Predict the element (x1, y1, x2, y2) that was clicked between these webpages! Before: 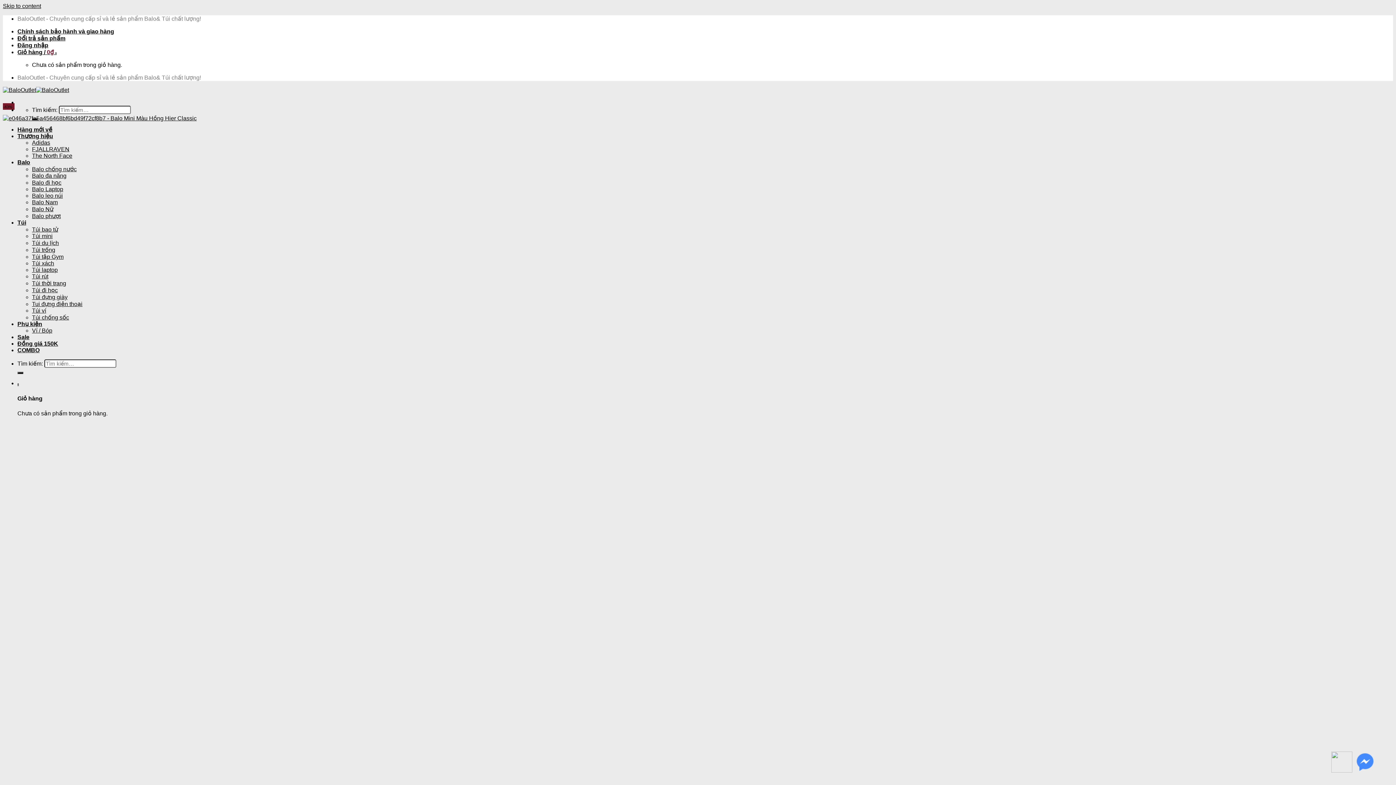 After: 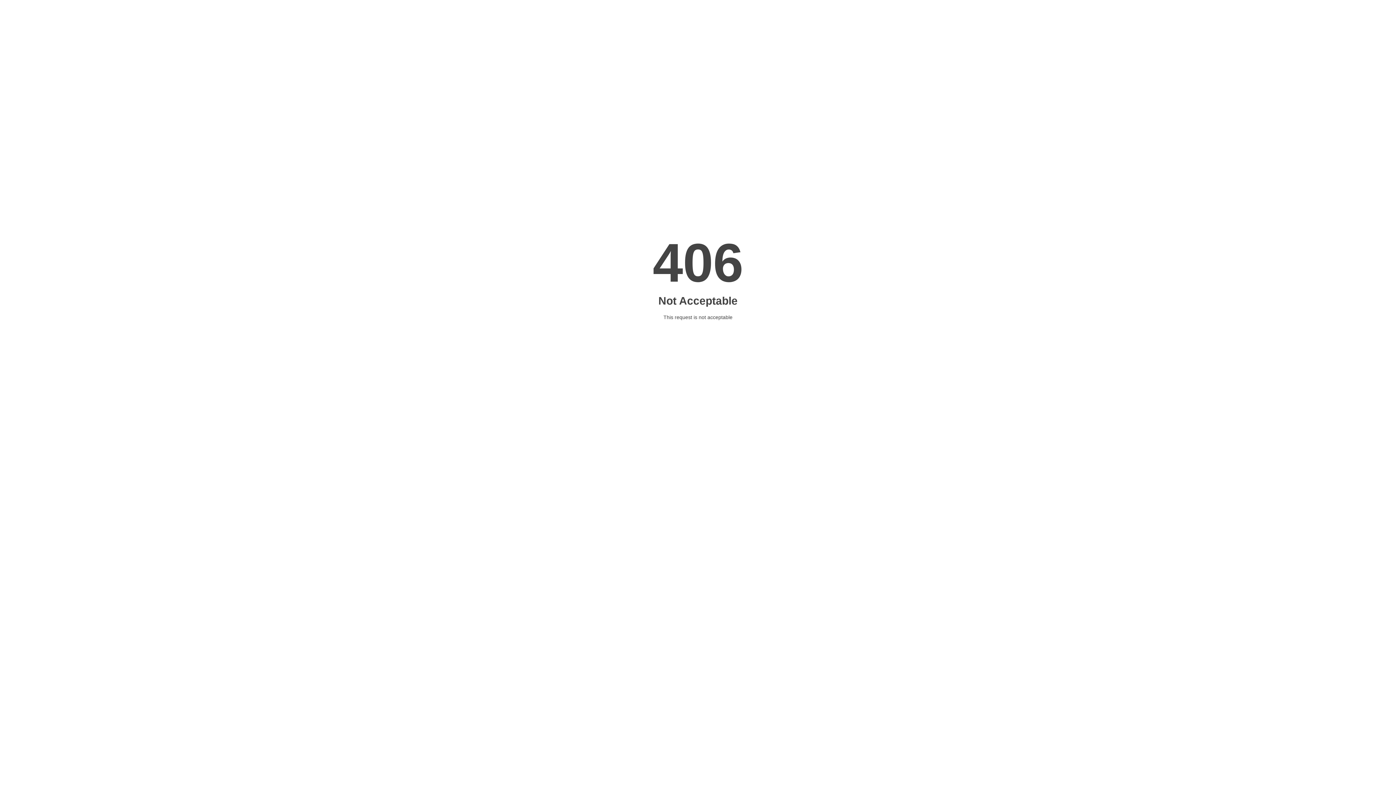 Action: bbox: (2, 302, 188, 308)